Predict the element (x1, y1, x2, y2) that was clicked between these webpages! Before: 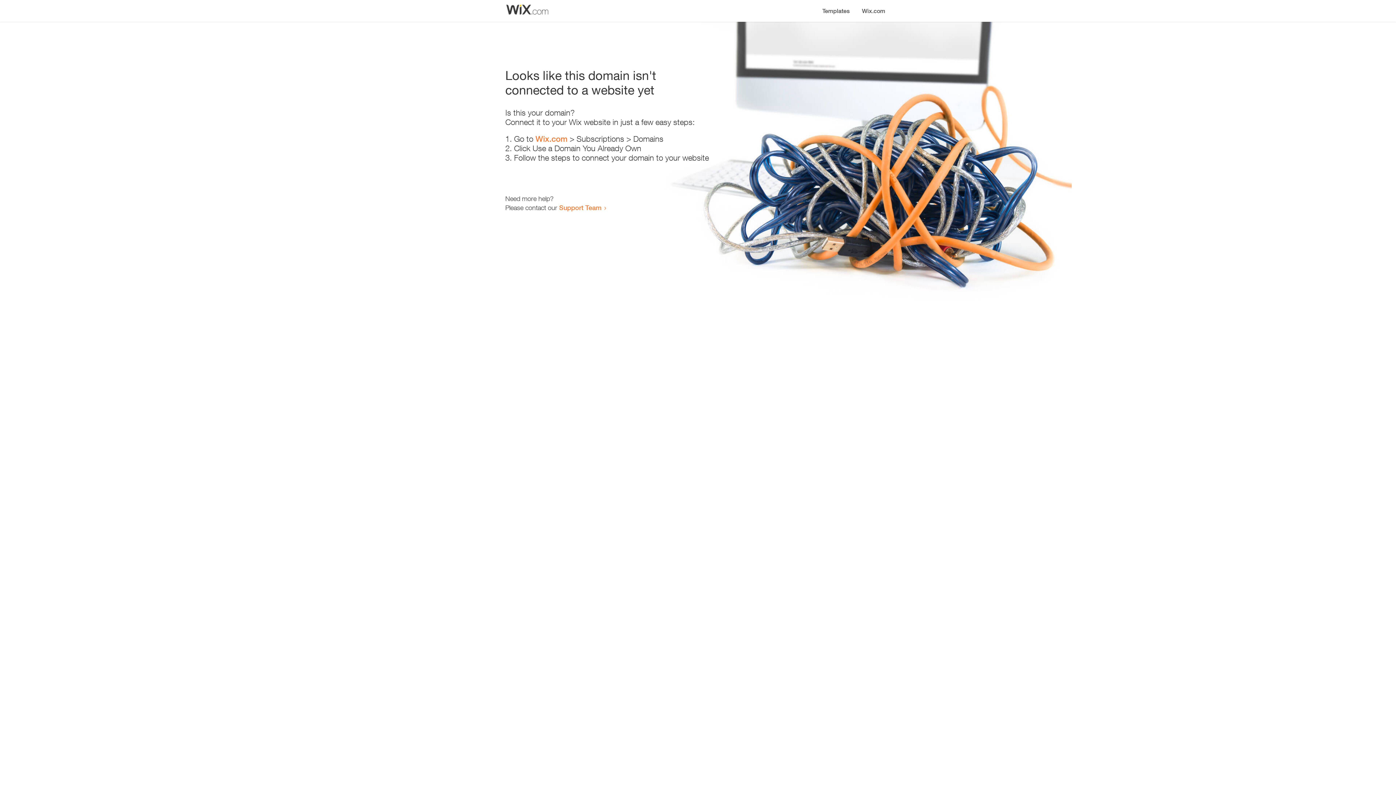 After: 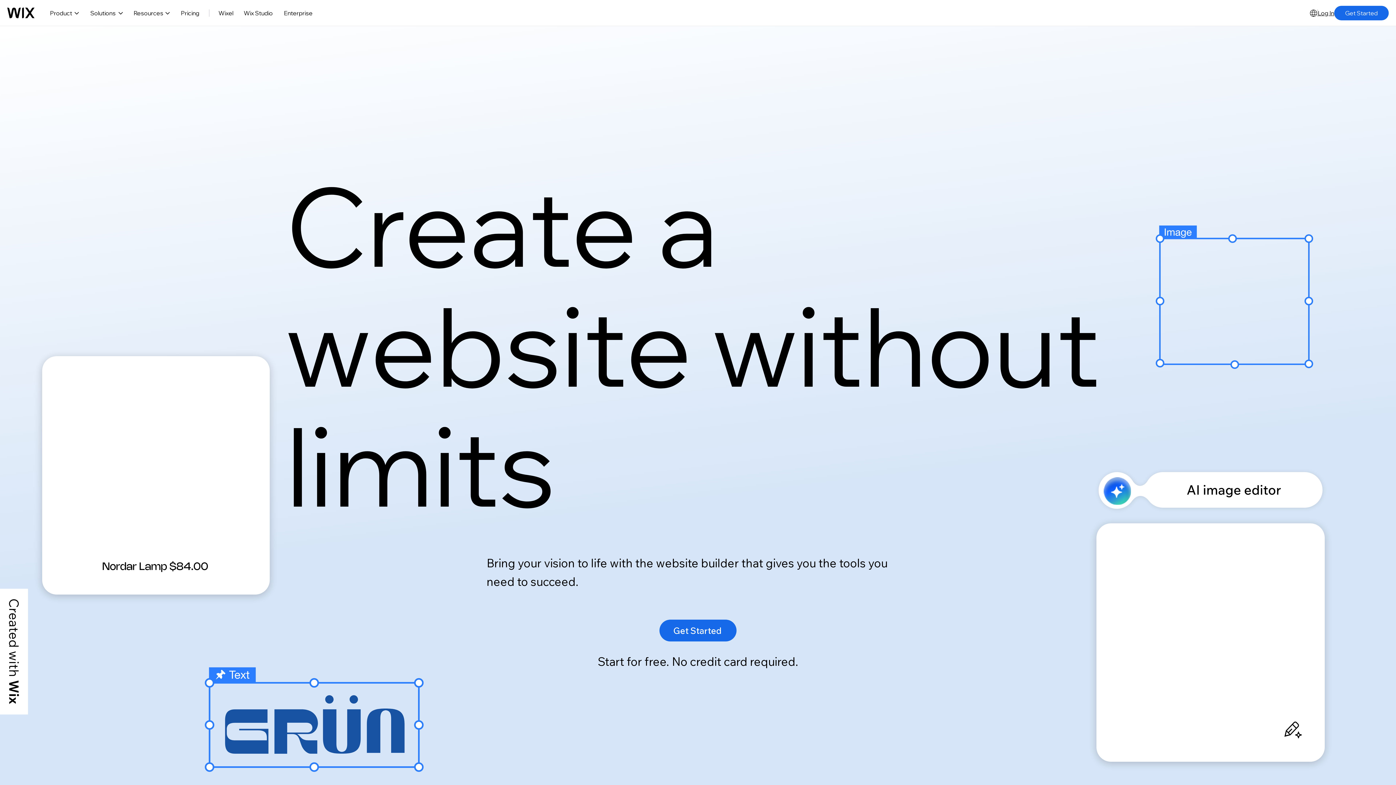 Action: bbox: (535, 134, 567, 143) label: Wix.com